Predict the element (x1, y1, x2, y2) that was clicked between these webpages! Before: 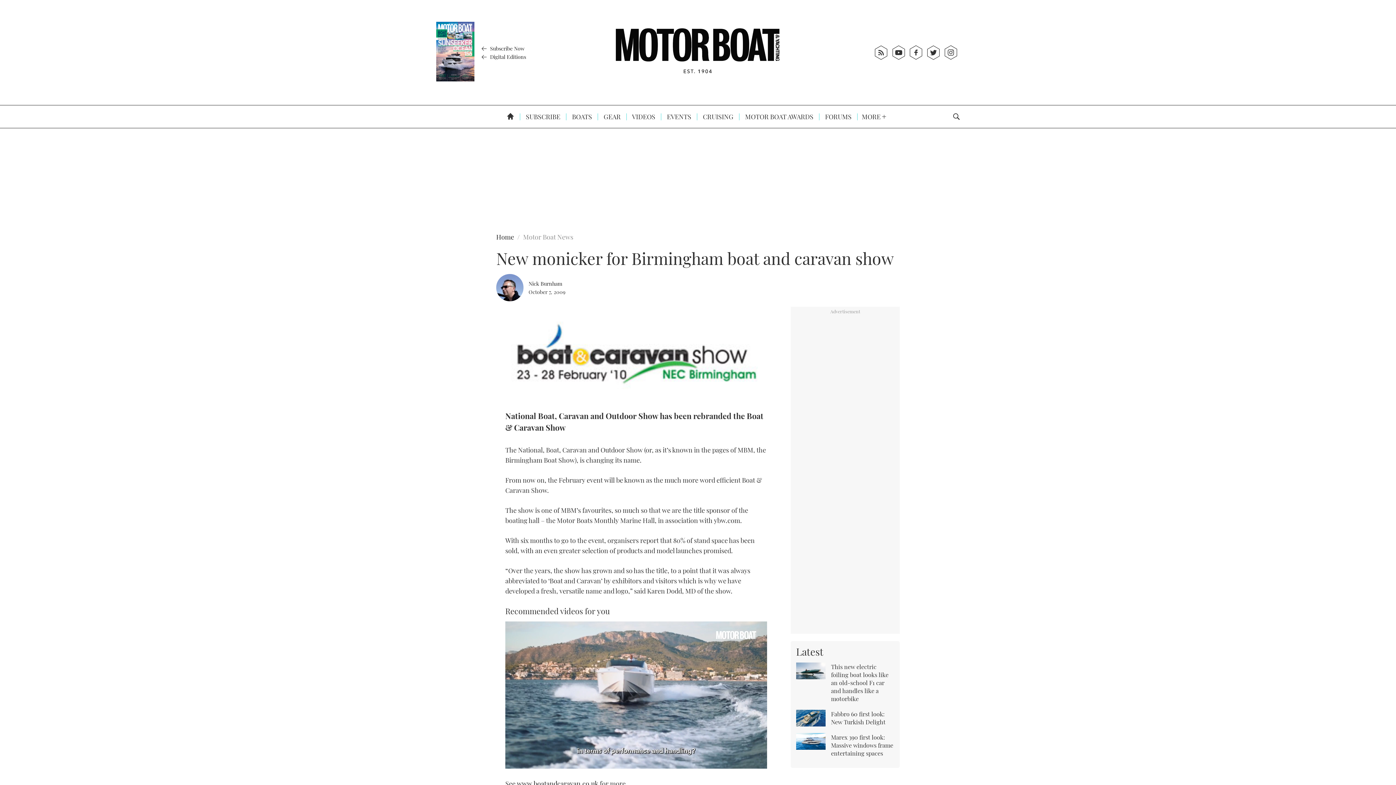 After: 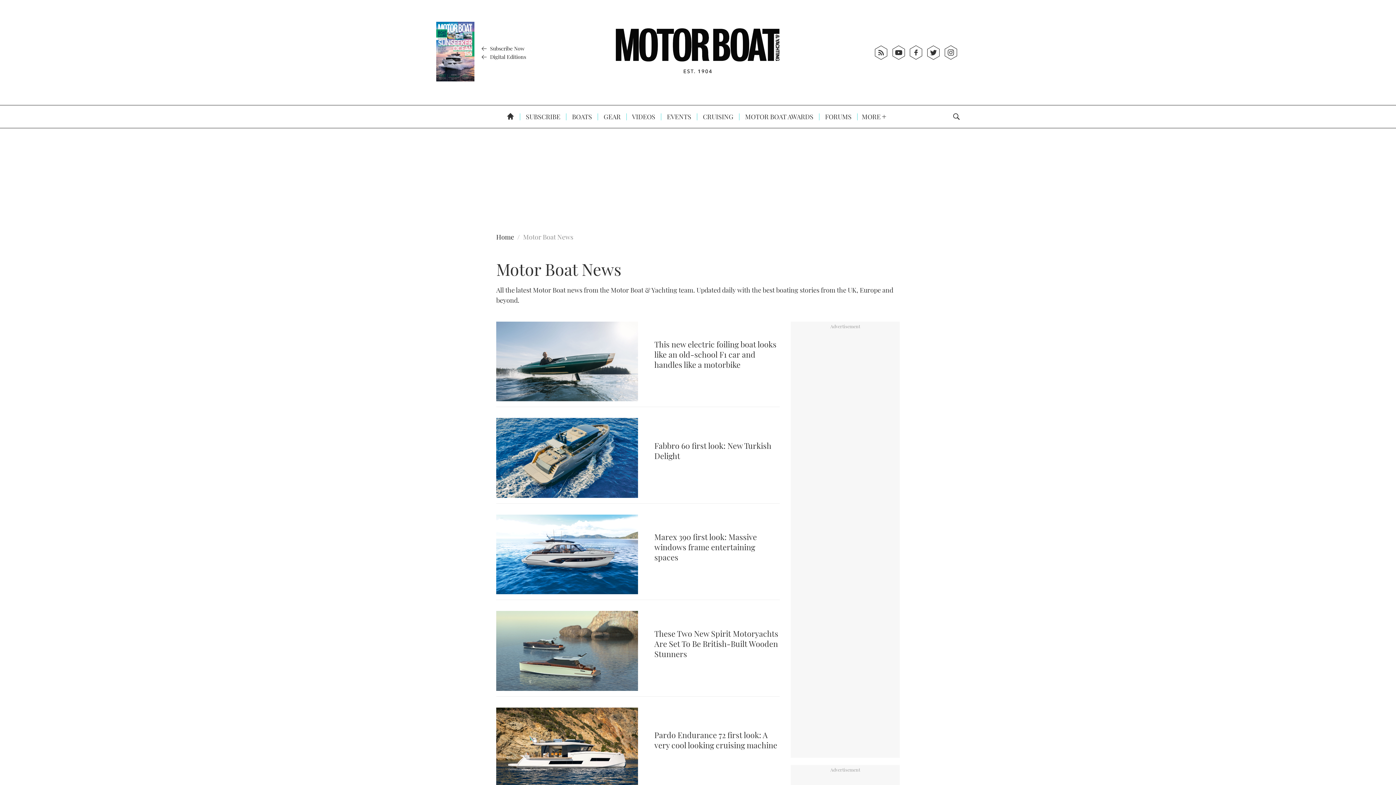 Action: bbox: (523, 232, 573, 241) label: Motor Boat News